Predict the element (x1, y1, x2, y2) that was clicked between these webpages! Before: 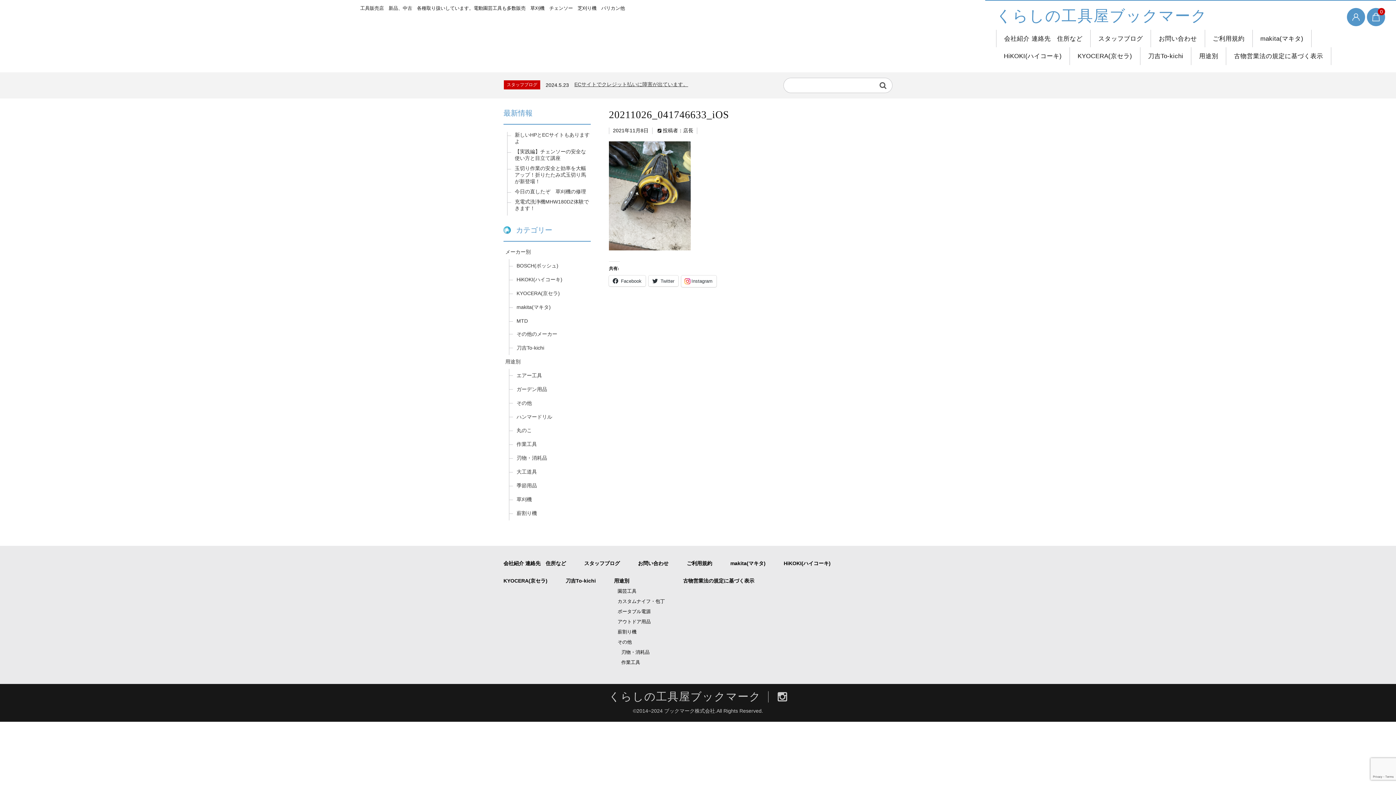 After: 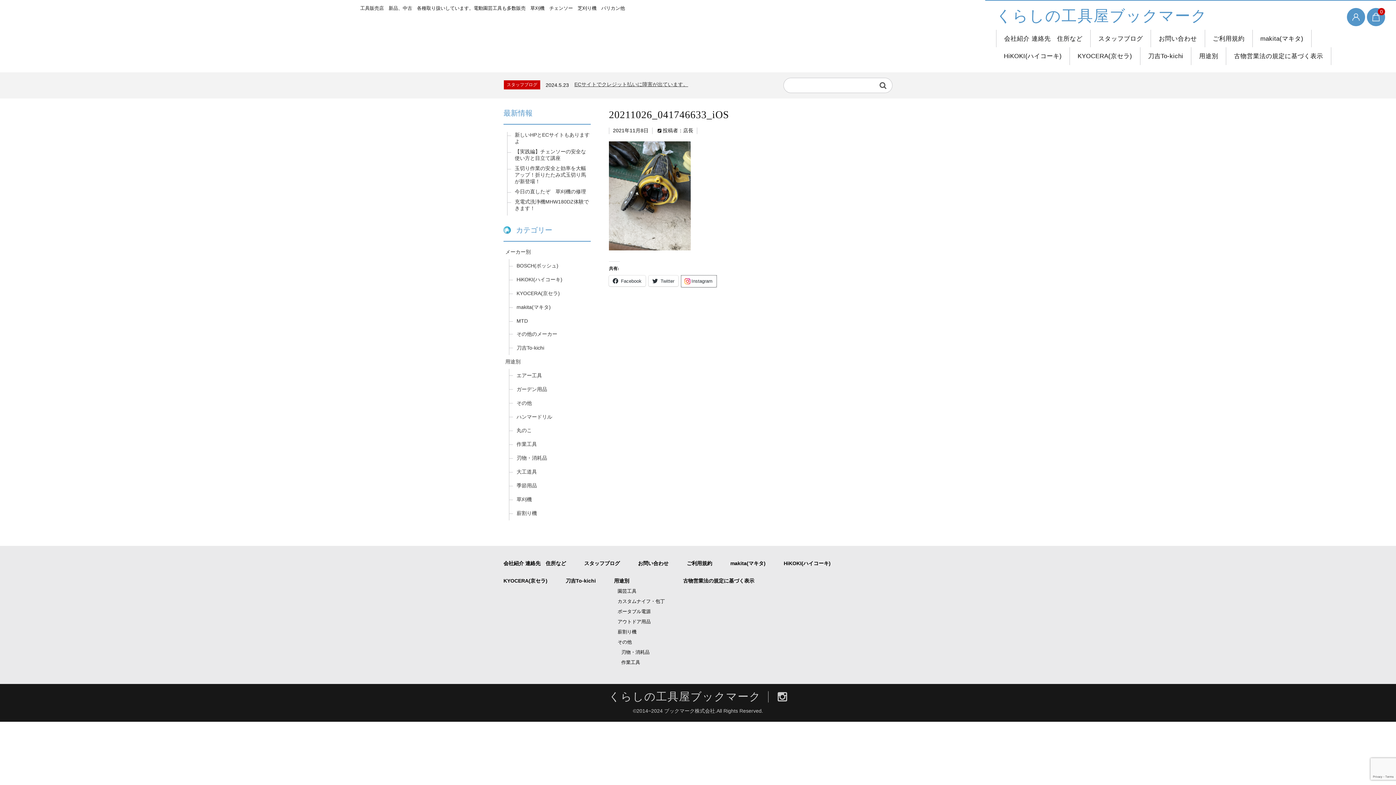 Action: bbox: (681, 275, 716, 287) label: Instagram